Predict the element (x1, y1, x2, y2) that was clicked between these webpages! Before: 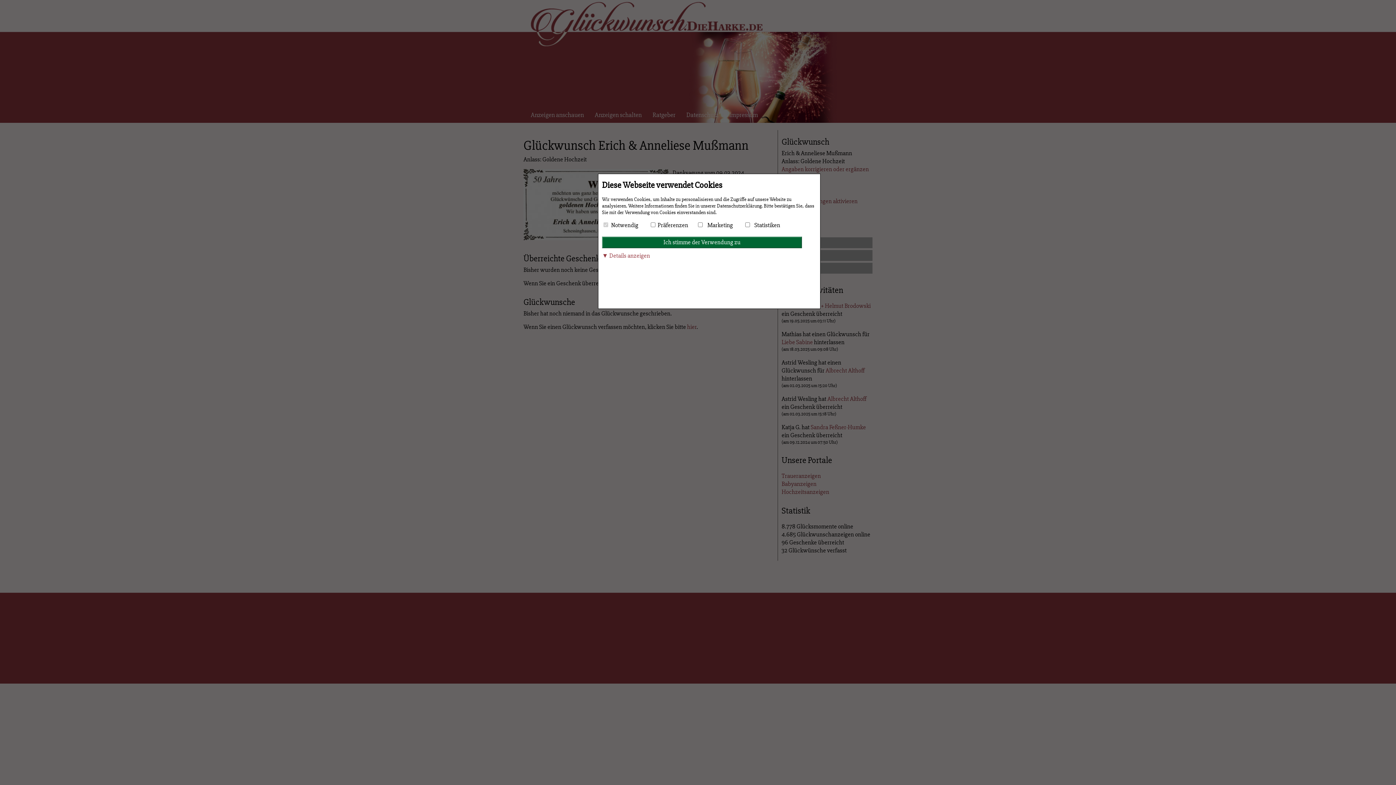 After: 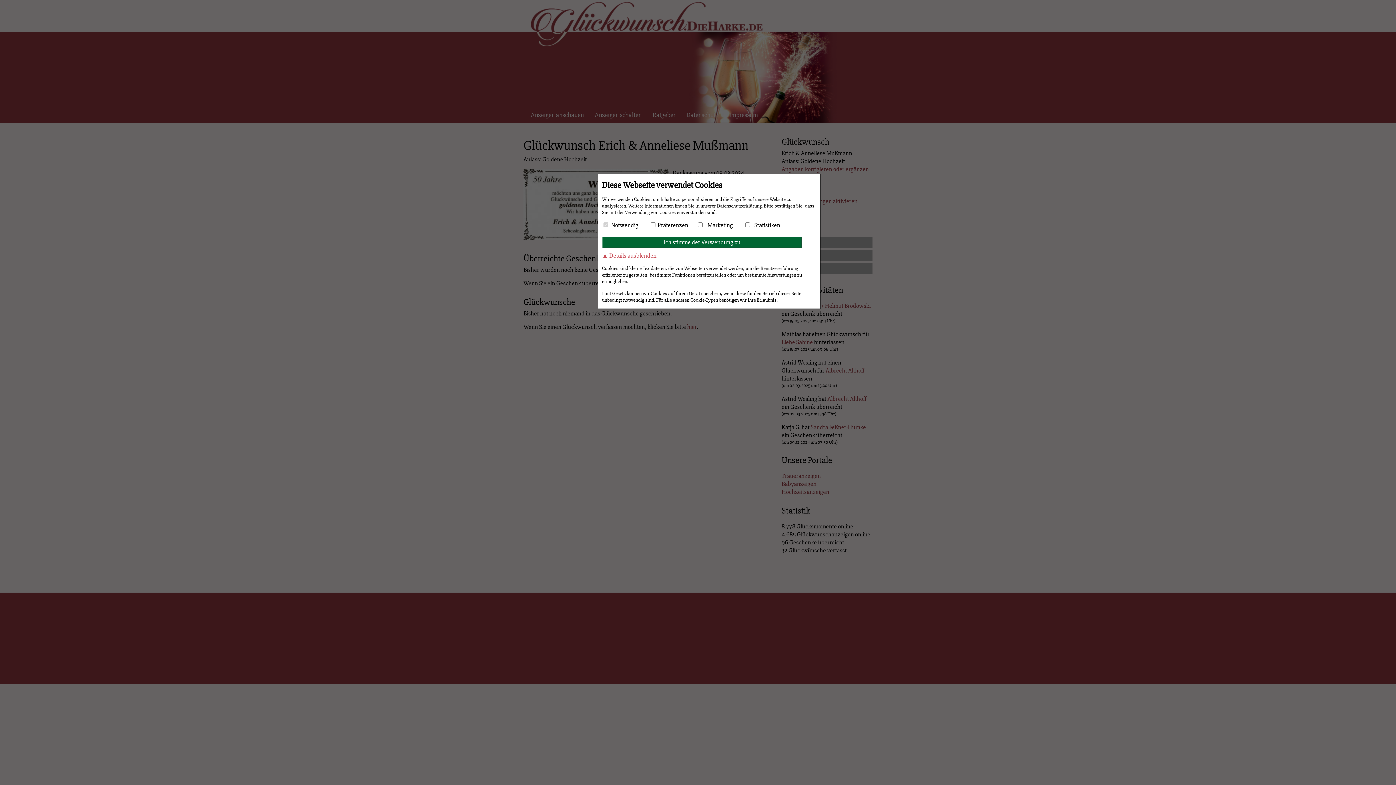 Action: label: ▼ Details anzeigen bbox: (602, 251, 650, 259)